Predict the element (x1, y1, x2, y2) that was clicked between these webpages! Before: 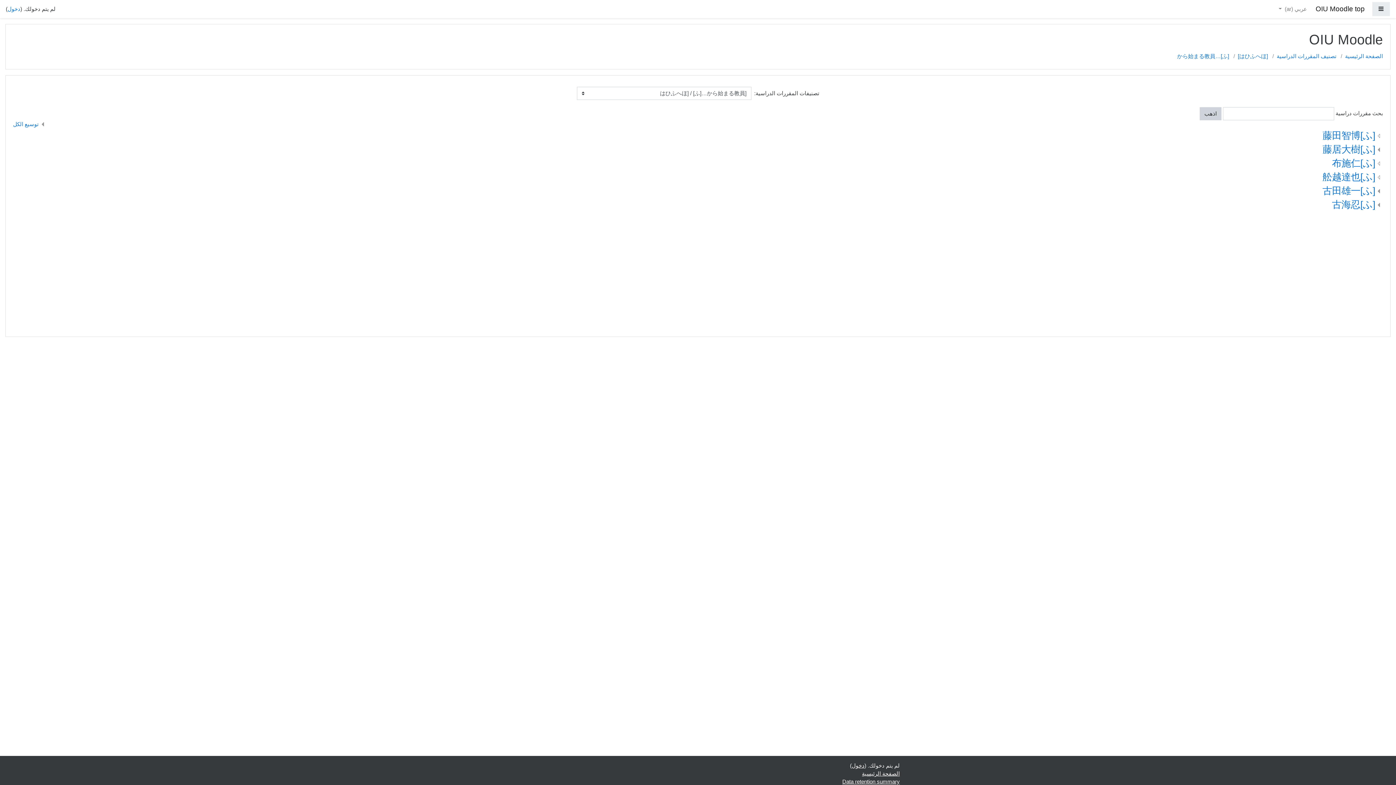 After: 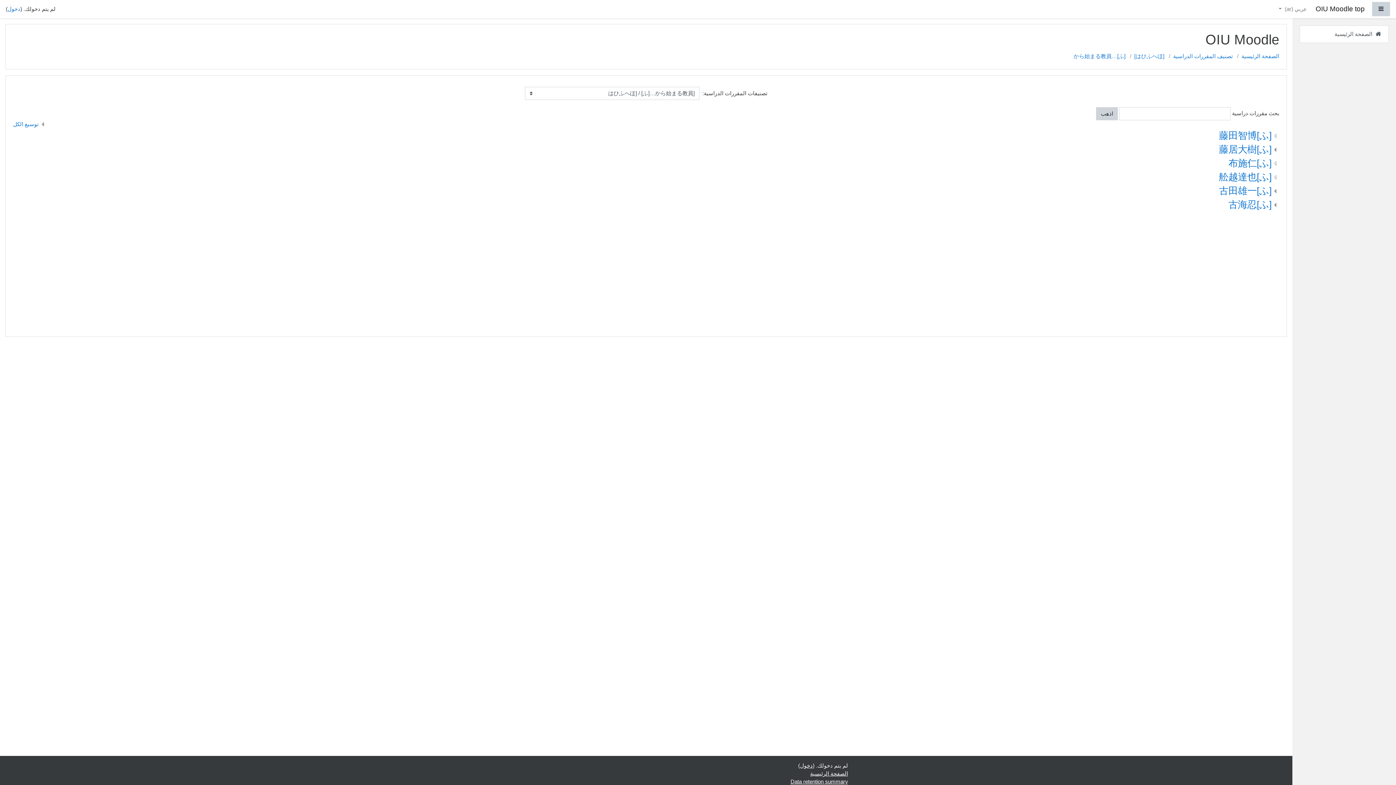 Action: label: واجهة جانبية bbox: (1372, 1, 1390, 16)